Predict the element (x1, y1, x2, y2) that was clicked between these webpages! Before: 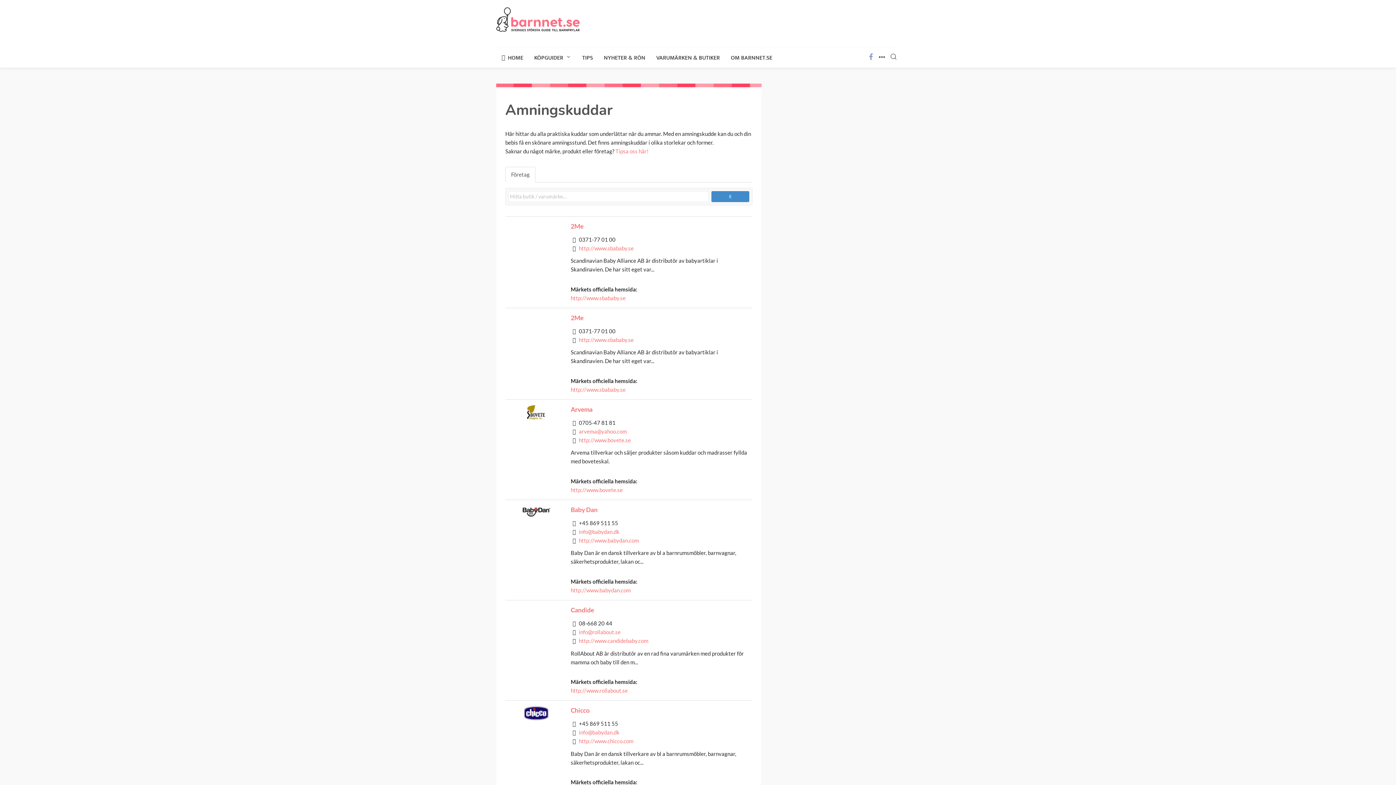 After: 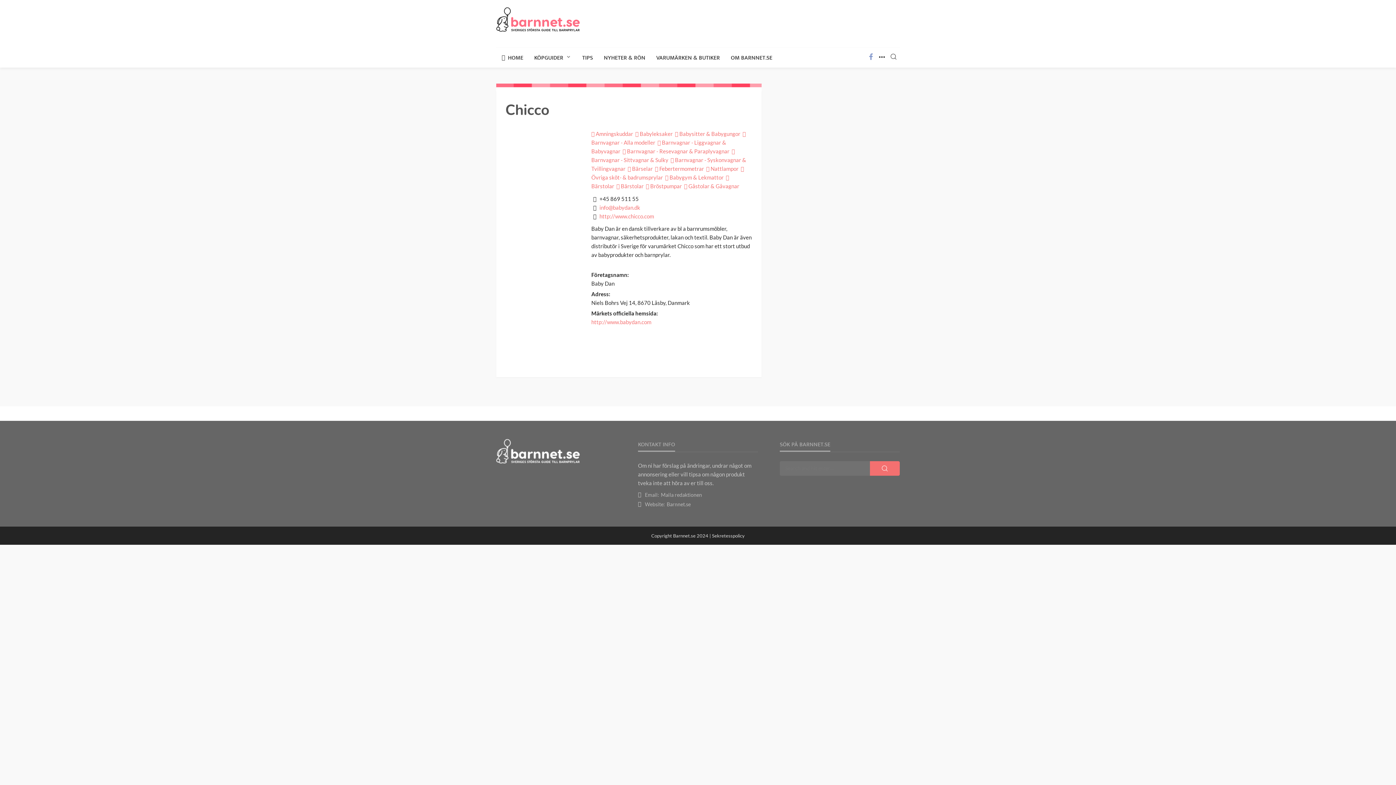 Action: bbox: (570, 706, 589, 714) label: Chicco